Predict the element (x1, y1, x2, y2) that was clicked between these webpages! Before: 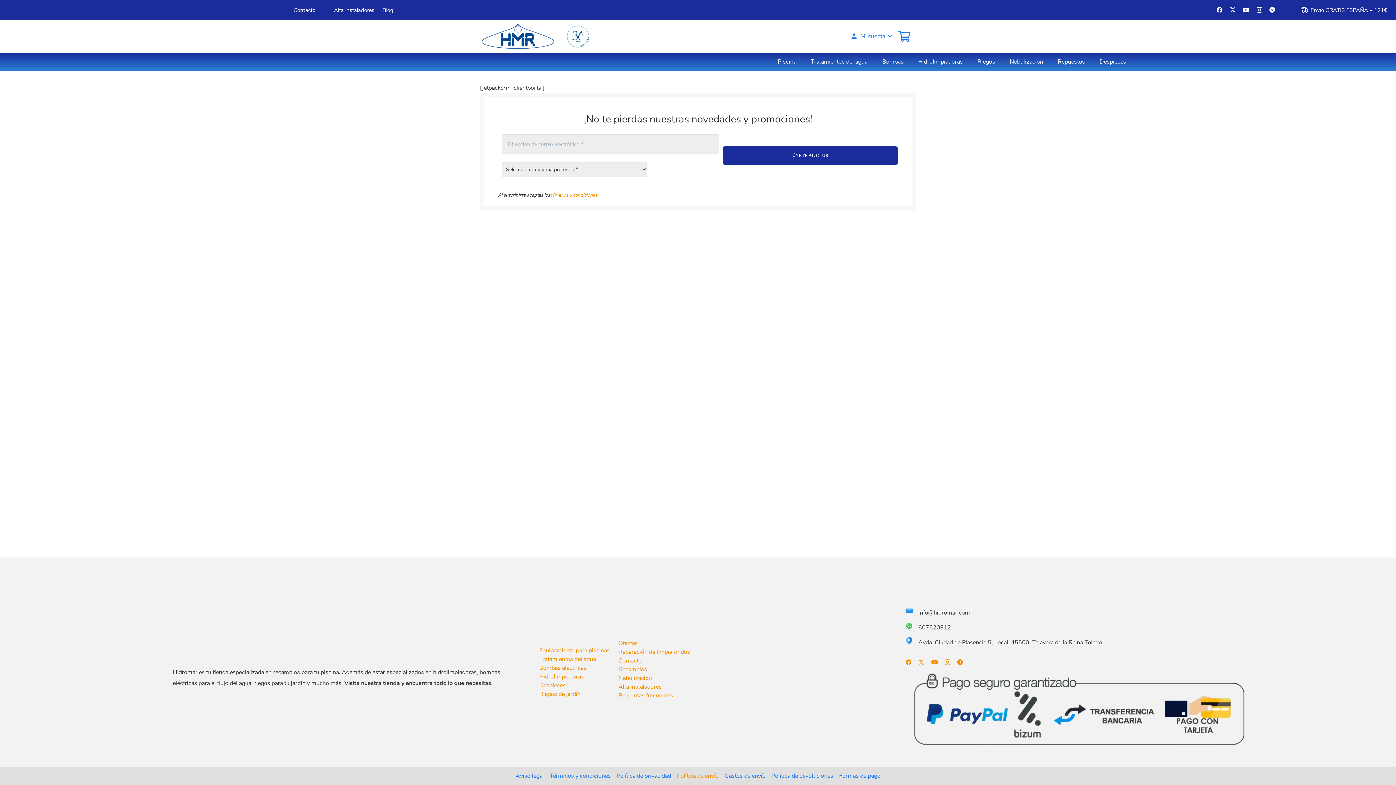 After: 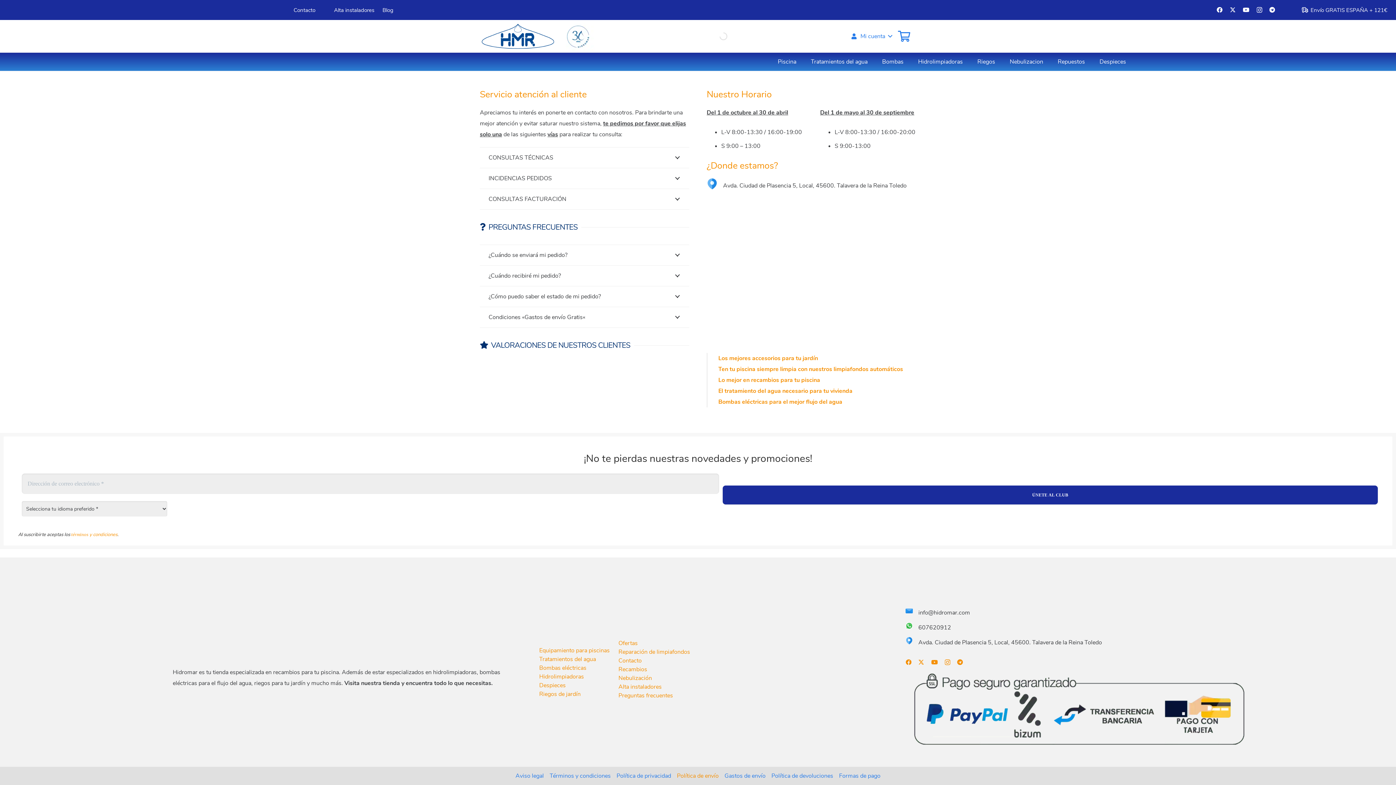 Action: label: Contacto bbox: (618, 657, 641, 665)